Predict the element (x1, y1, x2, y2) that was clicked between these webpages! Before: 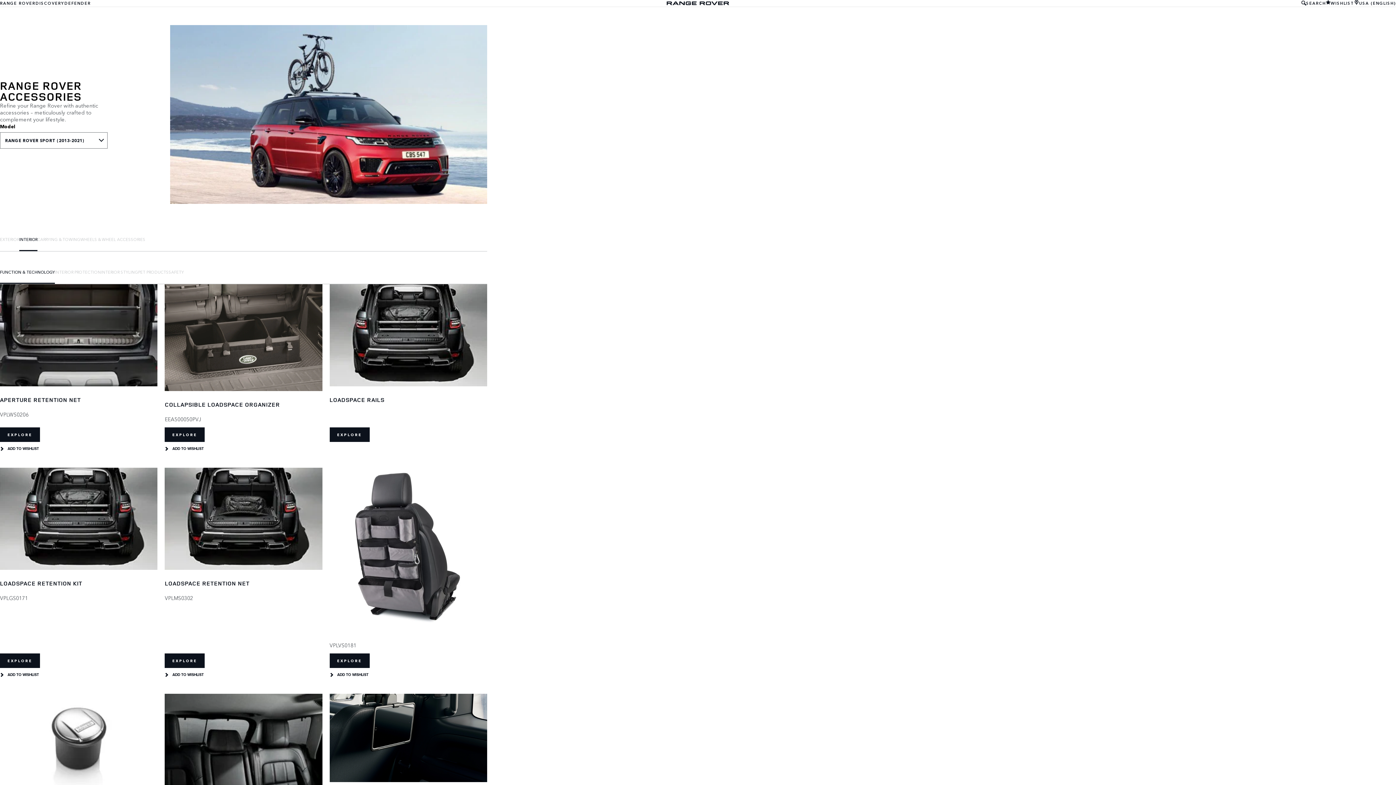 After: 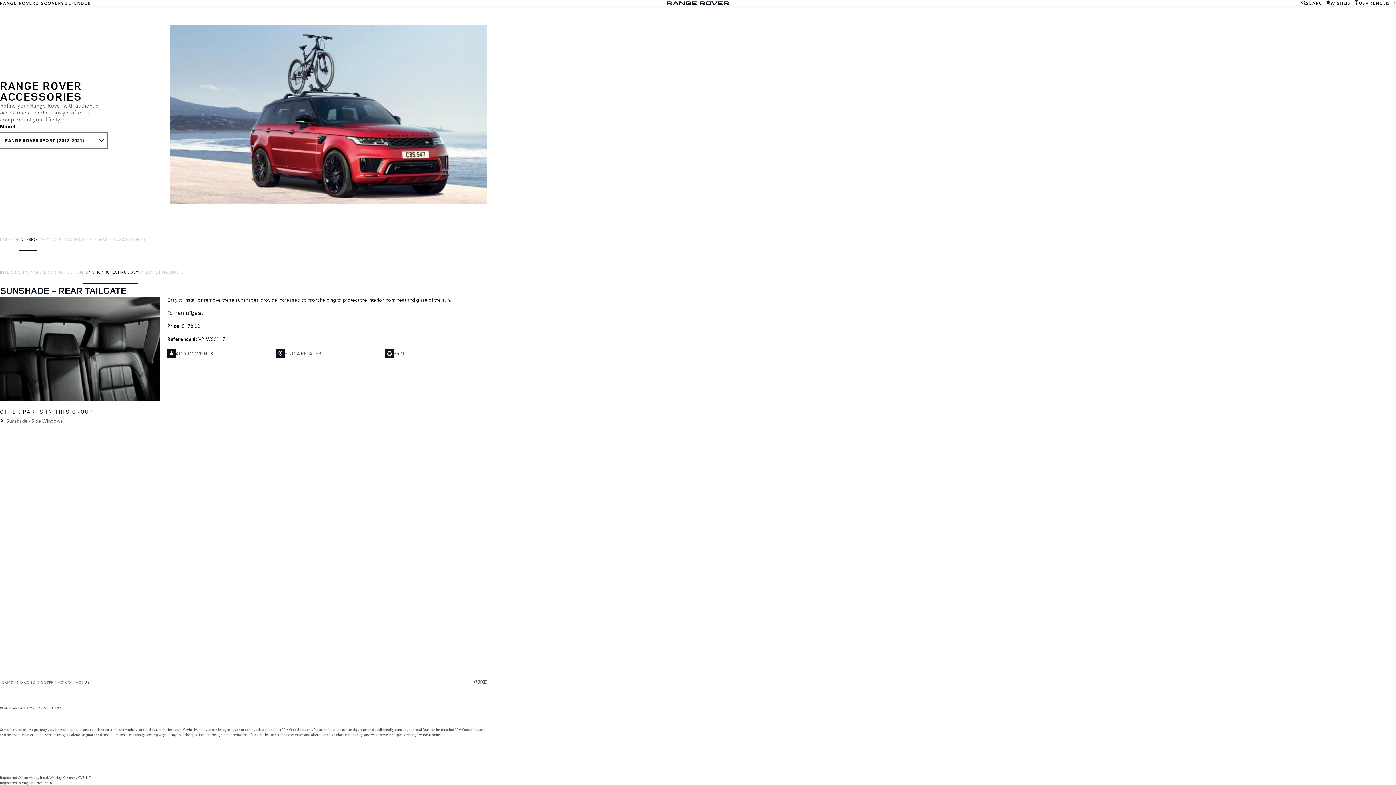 Action: bbox: (164, 693, 322, 813) label: SUNSHADE